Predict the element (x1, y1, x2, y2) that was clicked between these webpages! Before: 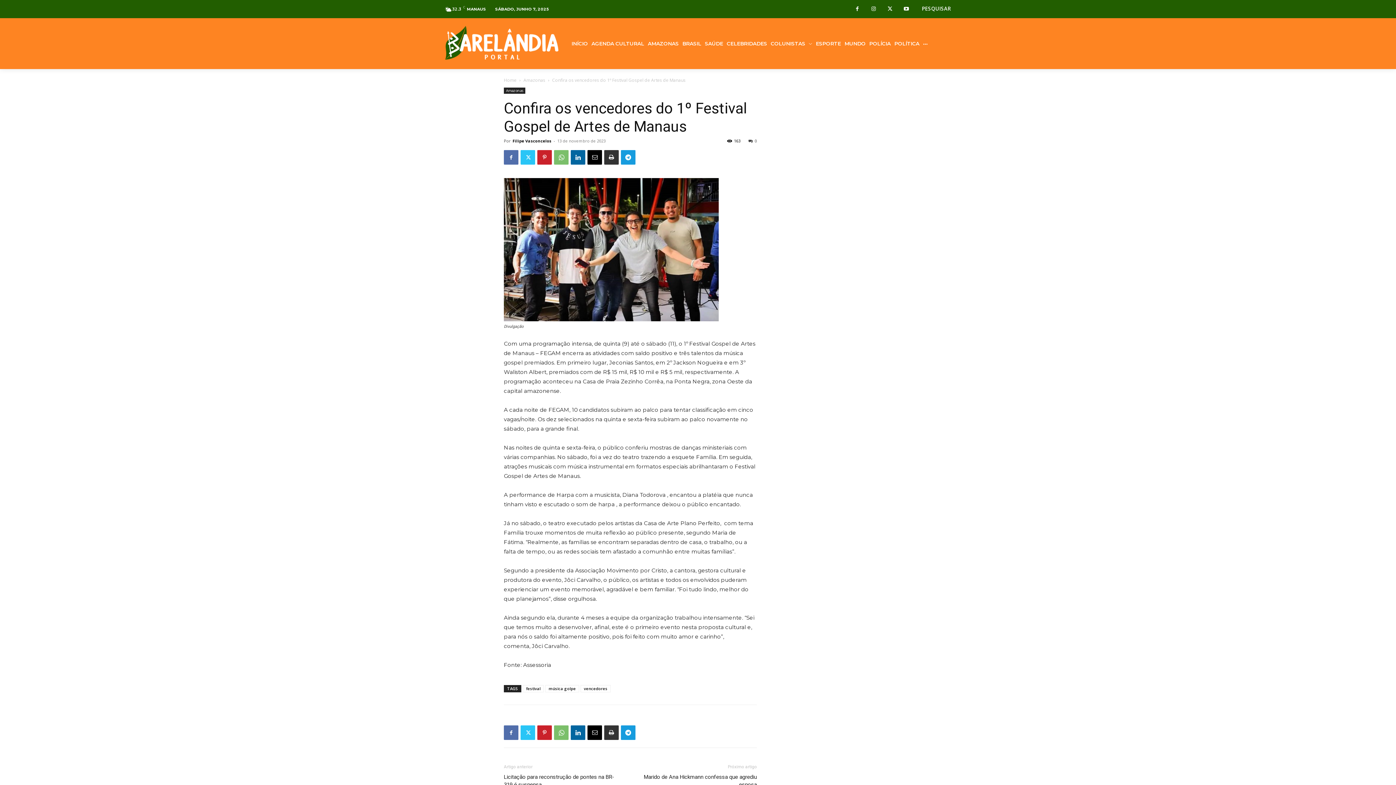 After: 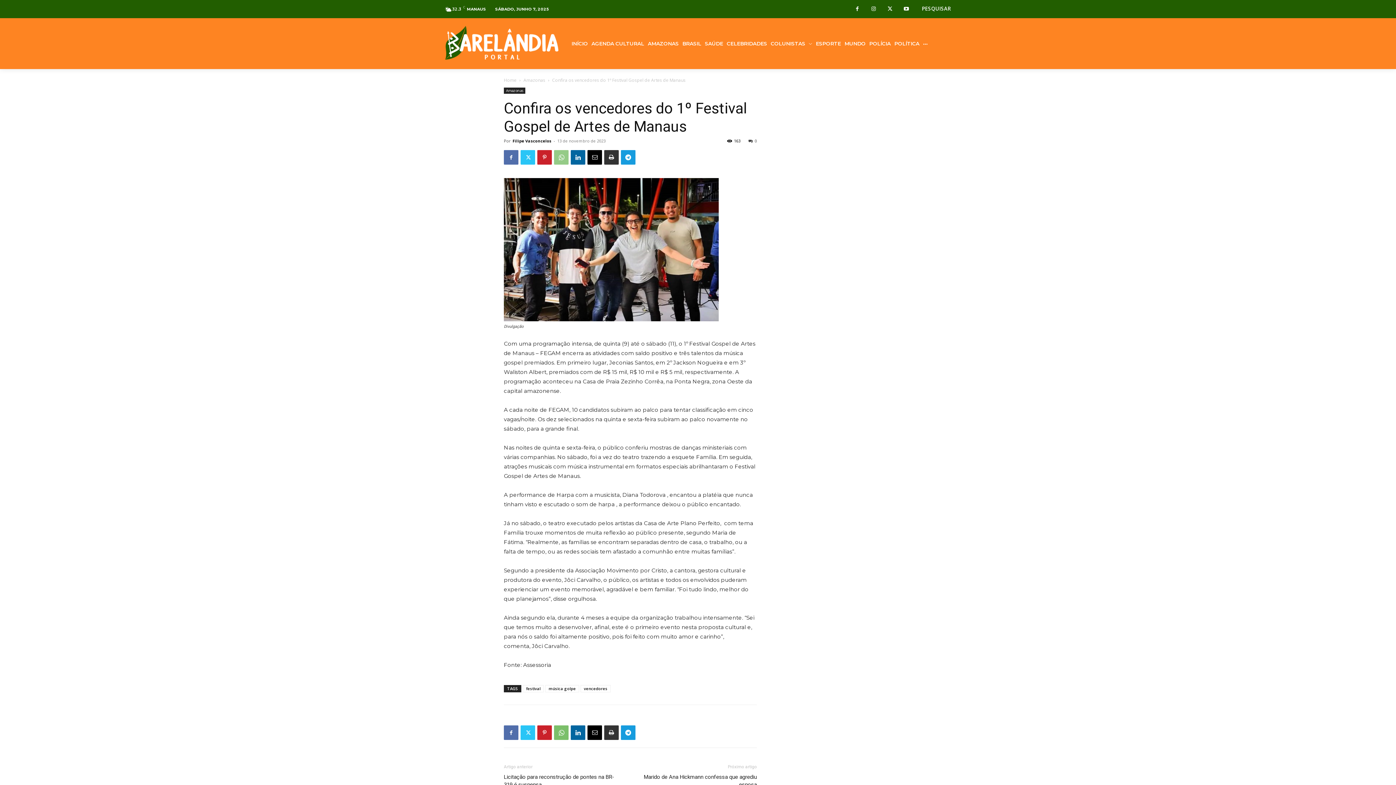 Action: bbox: (554, 150, 568, 164)